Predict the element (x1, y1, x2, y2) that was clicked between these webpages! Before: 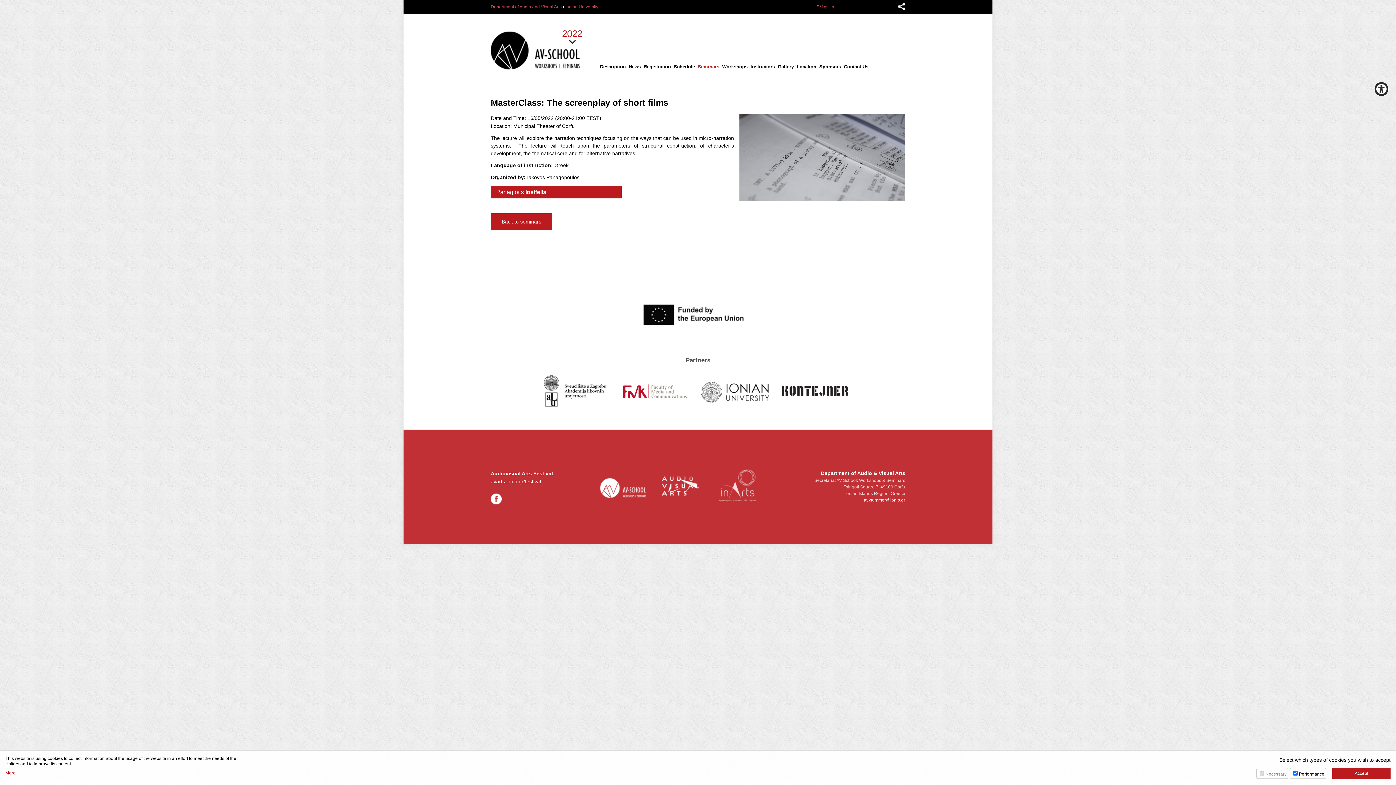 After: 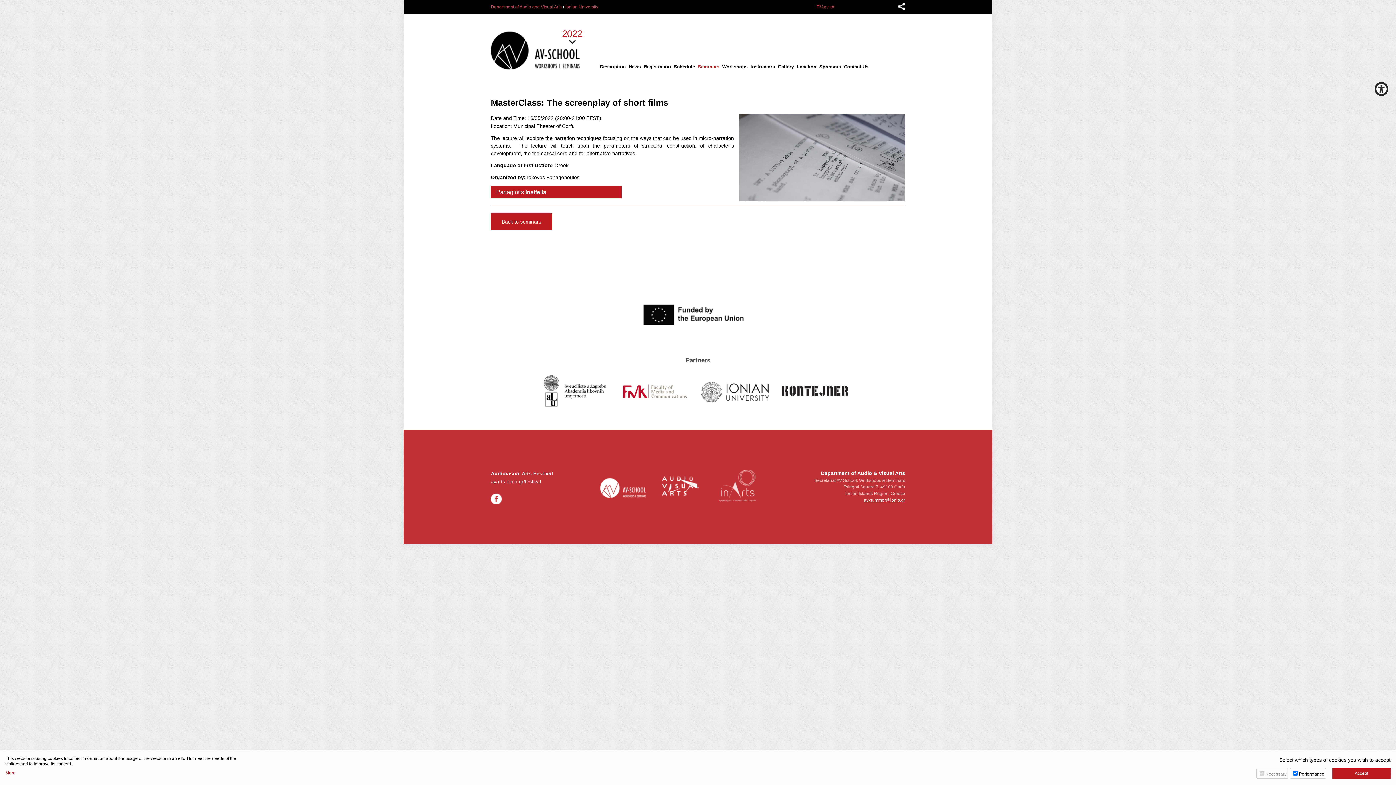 Action: bbox: (864, 497, 905, 502) label: av-summer@ionio.gr